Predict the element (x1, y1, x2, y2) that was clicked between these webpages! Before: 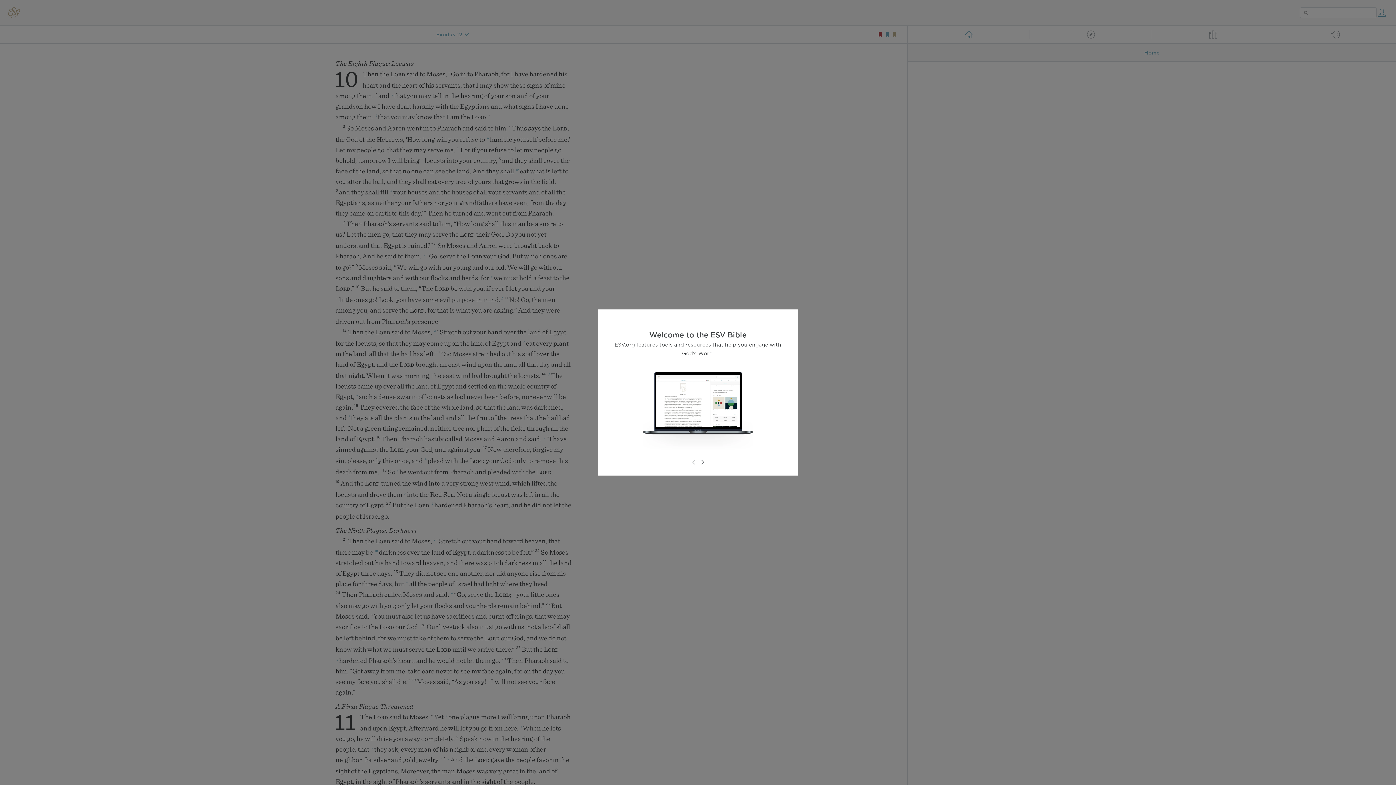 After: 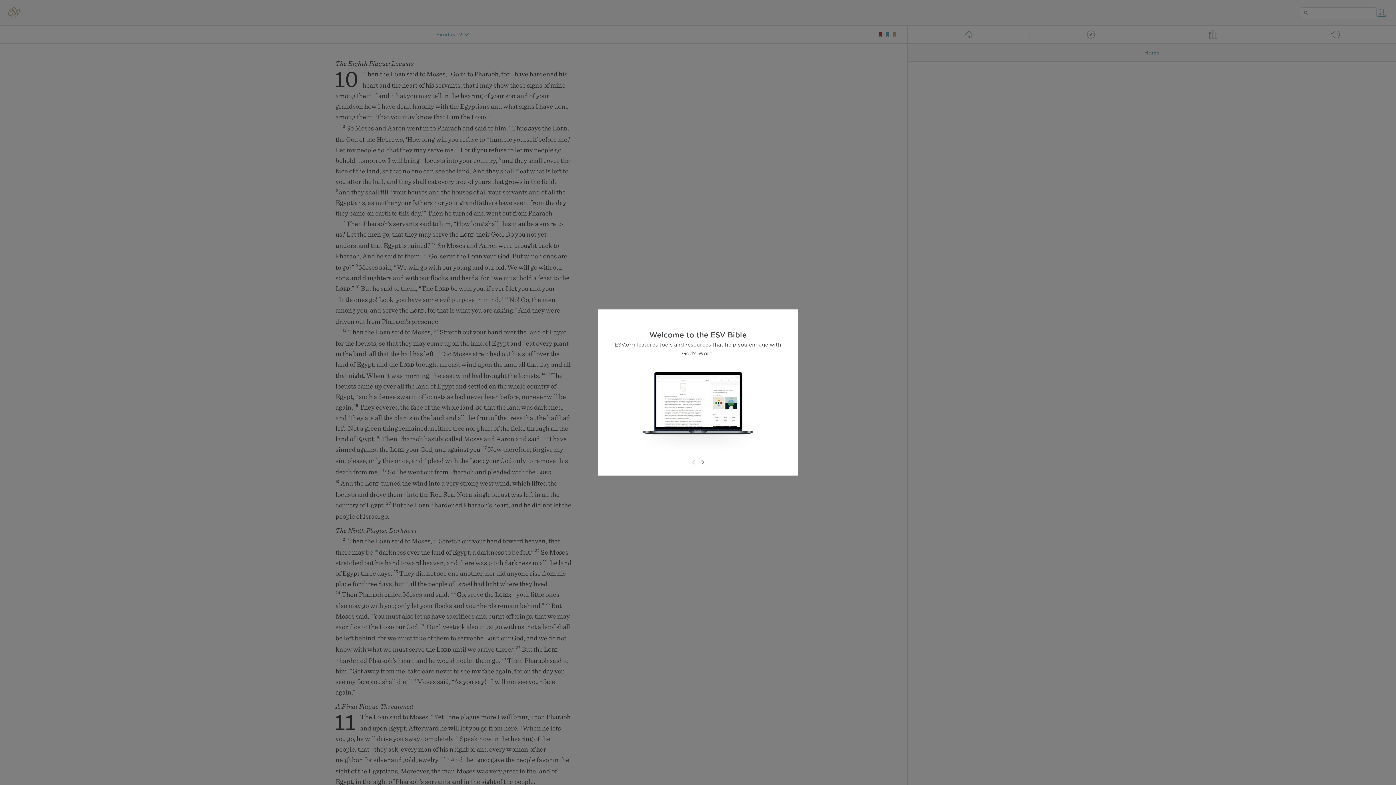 Action: bbox: (689, 458, 698, 466)